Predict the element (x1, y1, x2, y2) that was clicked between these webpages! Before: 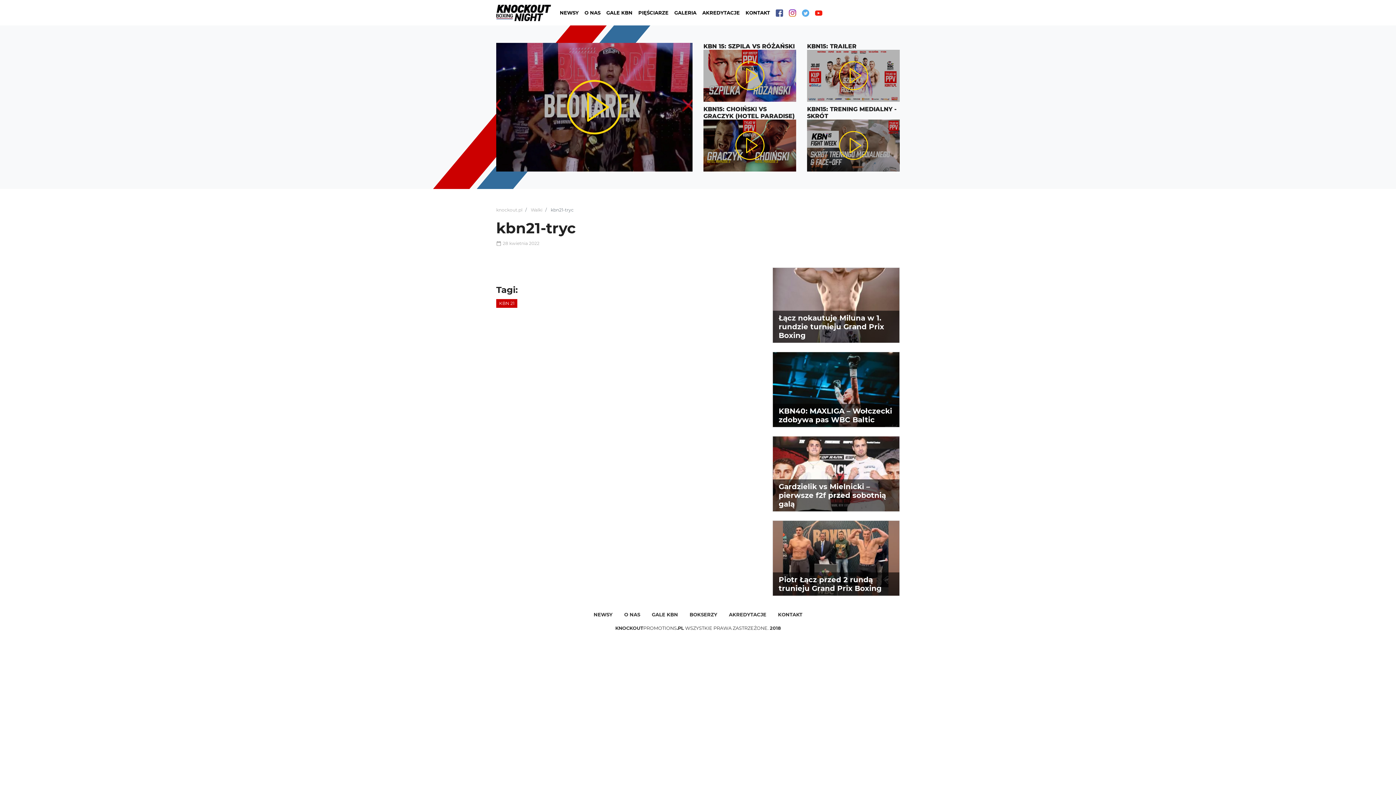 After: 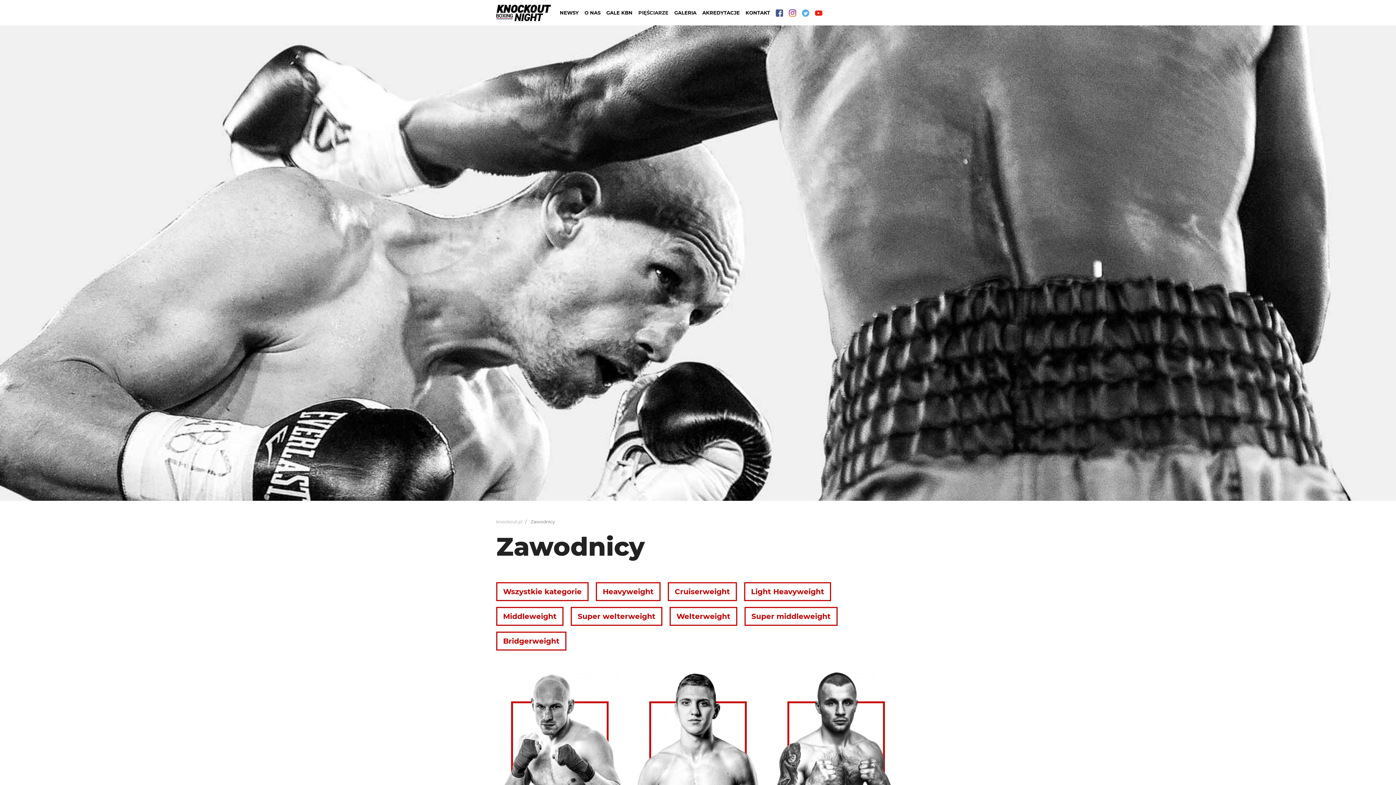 Action: label: PIĘŚCIARZE bbox: (635, 5, 671, 19)